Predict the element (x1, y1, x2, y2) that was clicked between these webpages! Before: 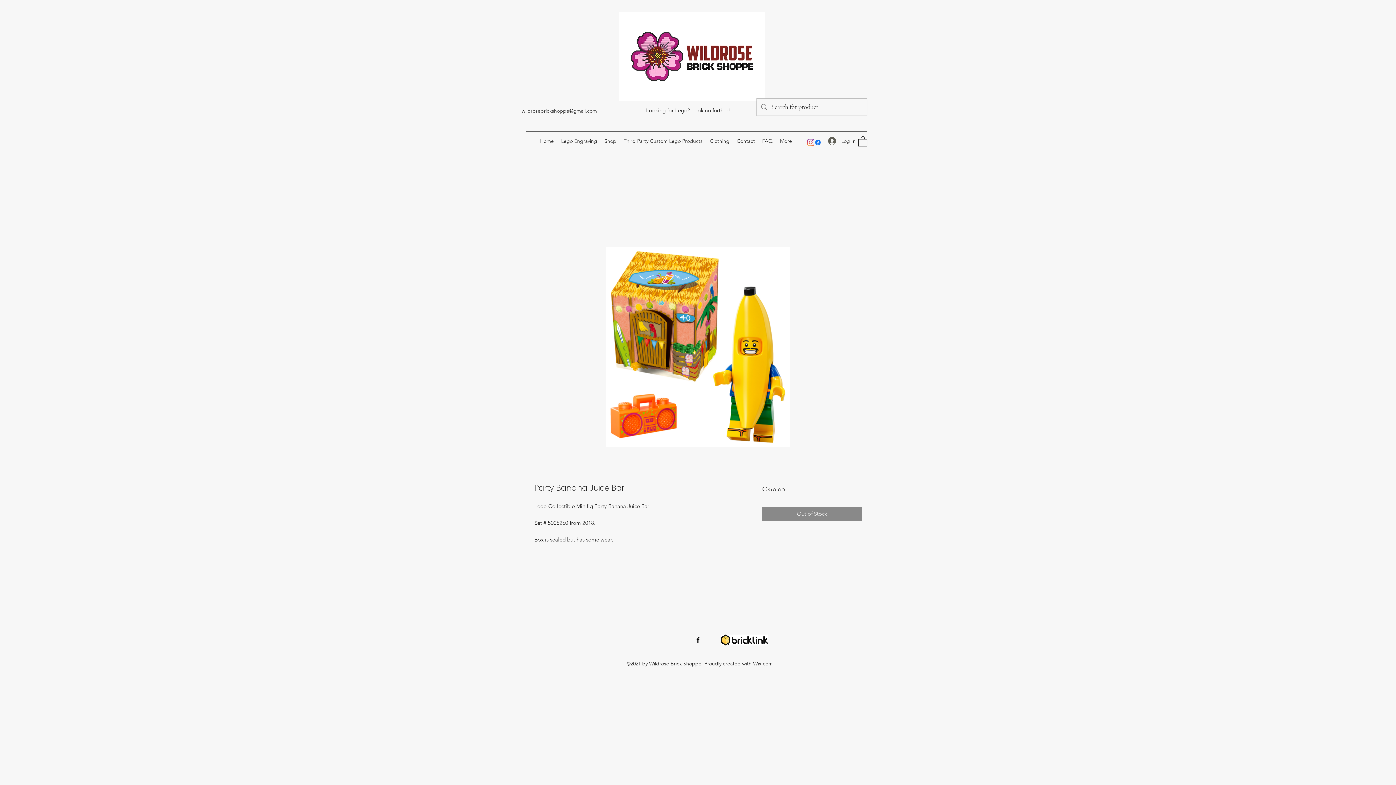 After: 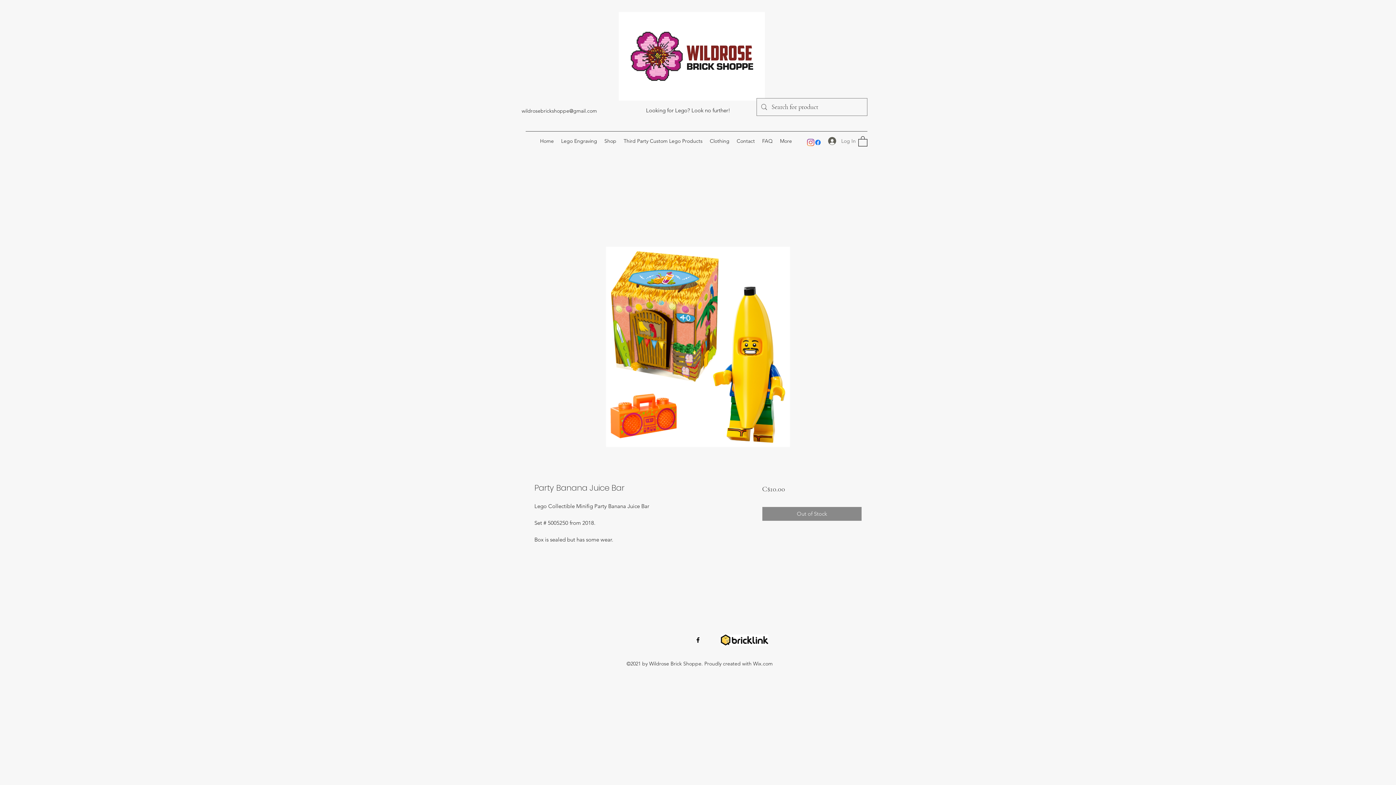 Action: bbox: (823, 134, 856, 147) label: Log In